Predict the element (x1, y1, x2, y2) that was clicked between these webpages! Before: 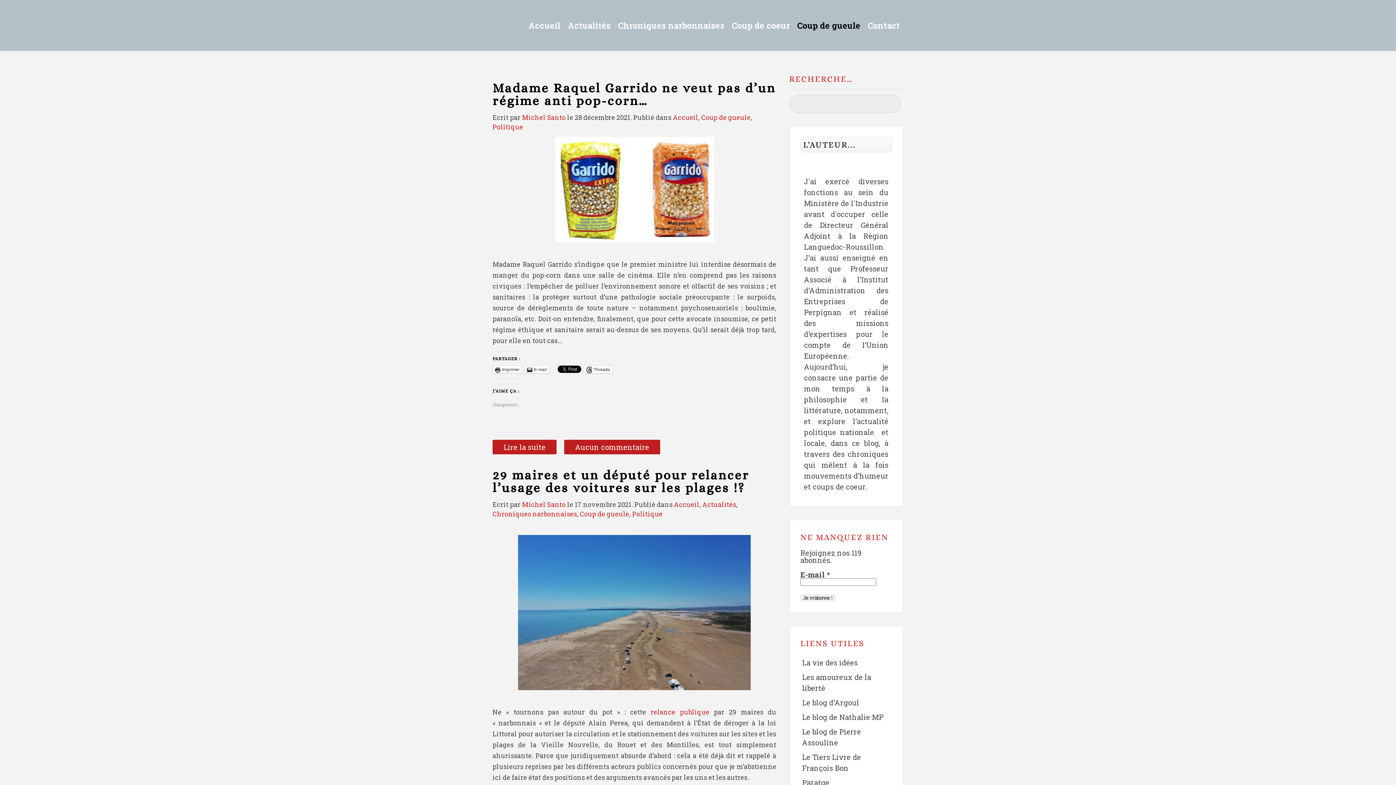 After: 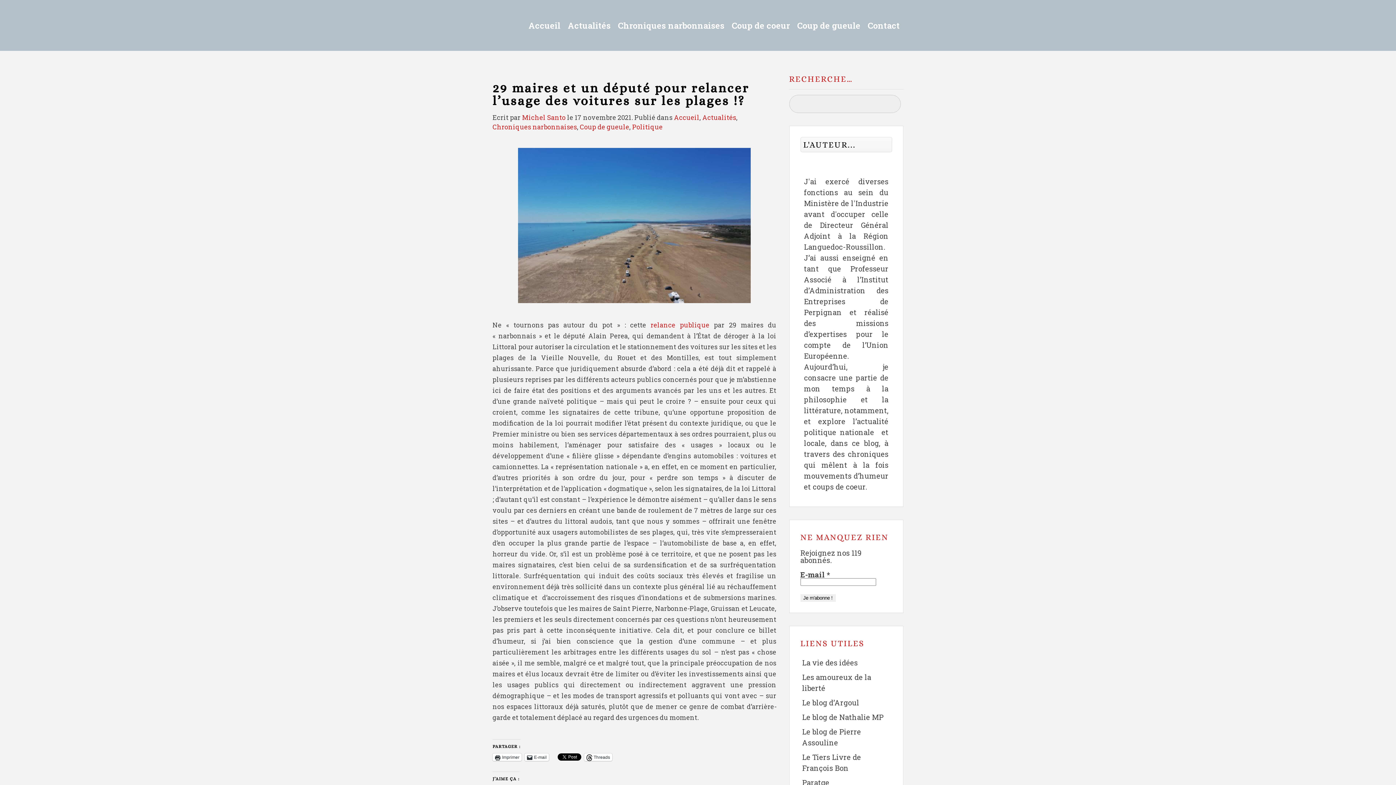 Action: bbox: (492, 468, 749, 495) label: 29 maires et un député pour relancer l’usage des voitures sur les plages !?